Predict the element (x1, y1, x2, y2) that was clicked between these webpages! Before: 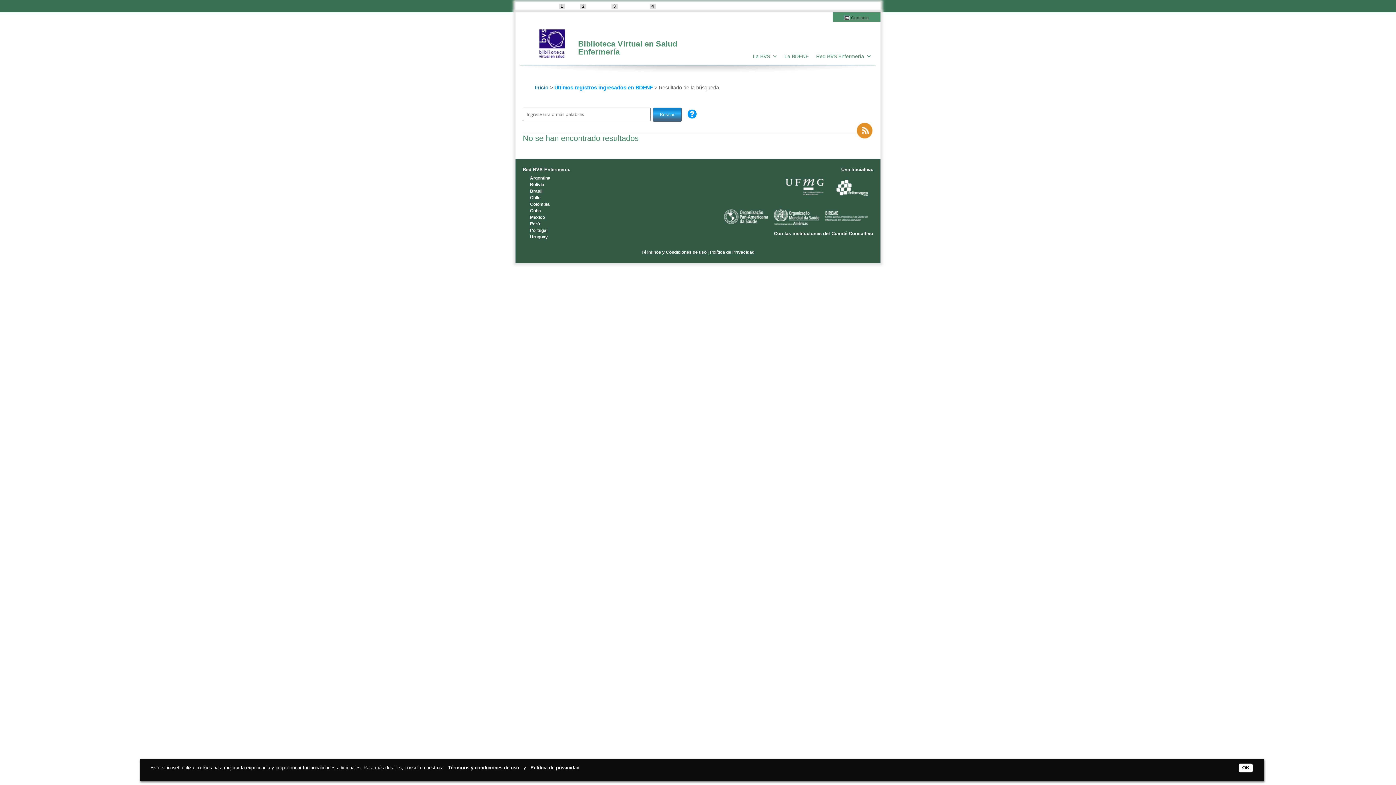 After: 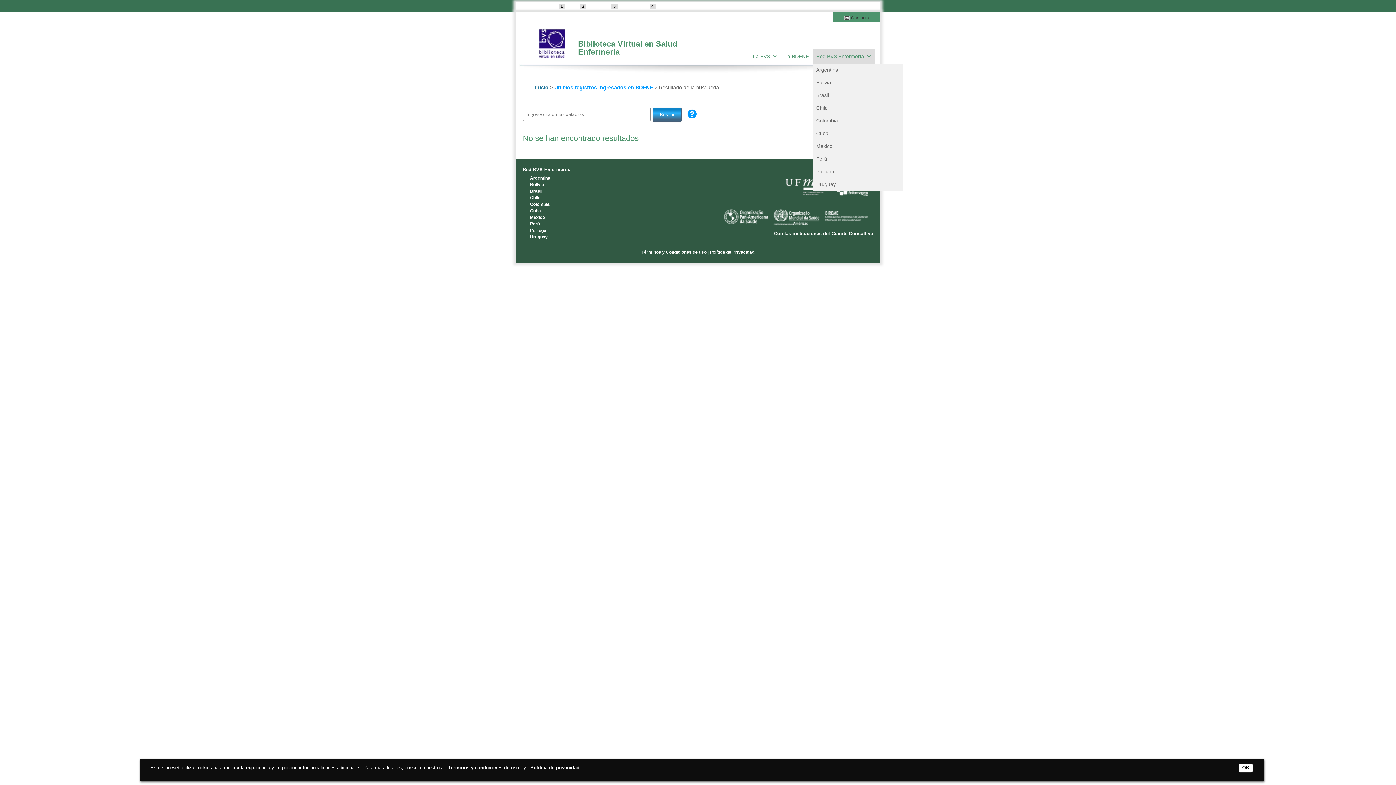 Action: bbox: (812, 49, 875, 63) label: Red BVS Enfermería